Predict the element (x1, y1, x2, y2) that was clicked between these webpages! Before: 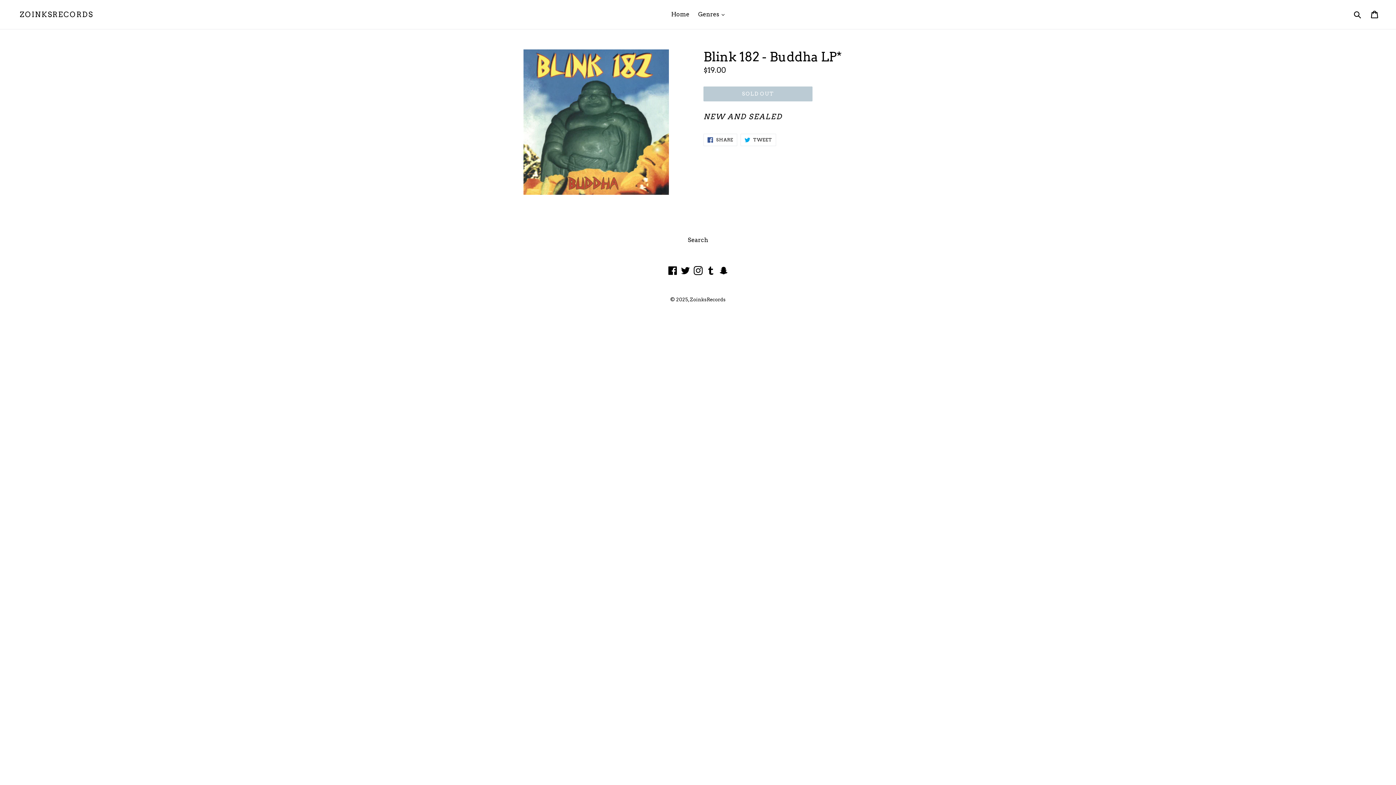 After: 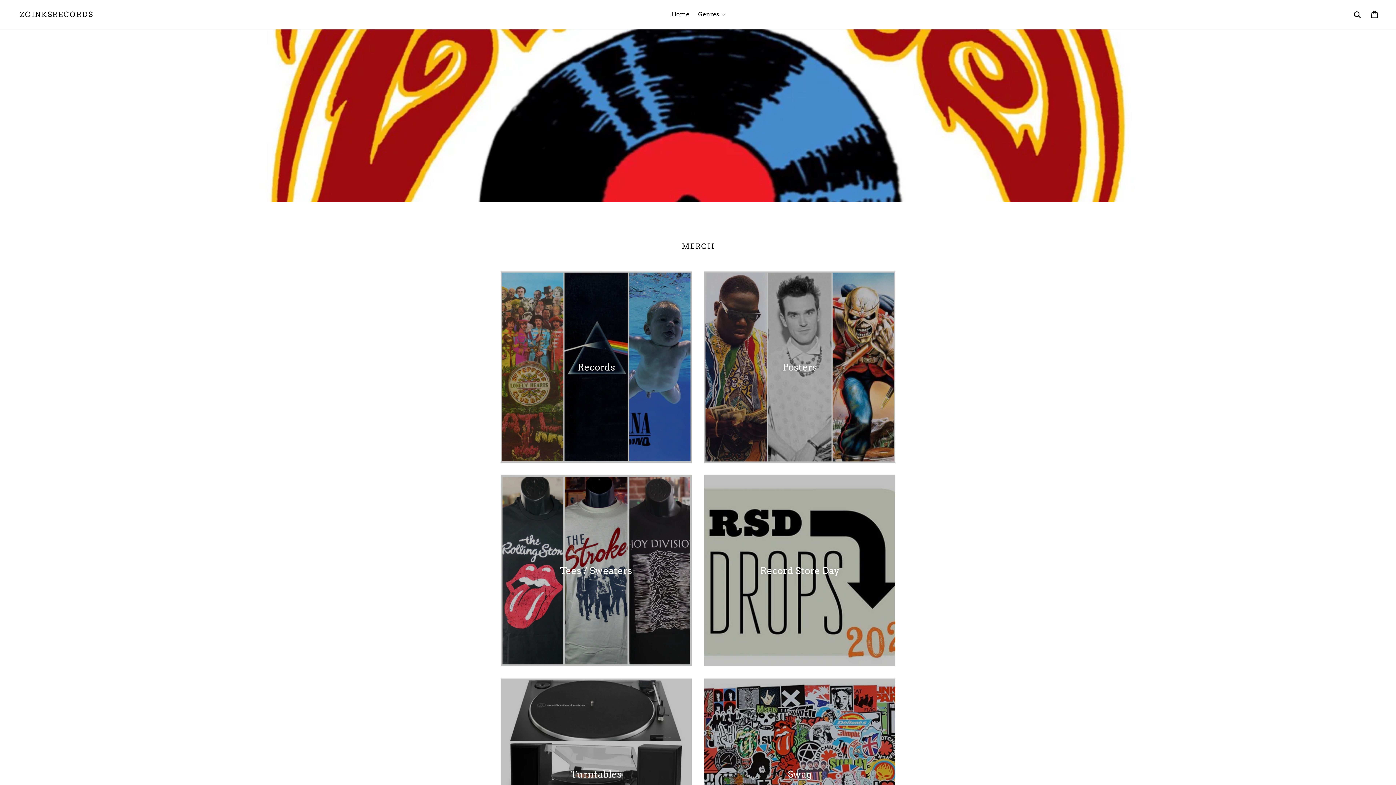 Action: bbox: (667, 9, 693, 20) label: Home